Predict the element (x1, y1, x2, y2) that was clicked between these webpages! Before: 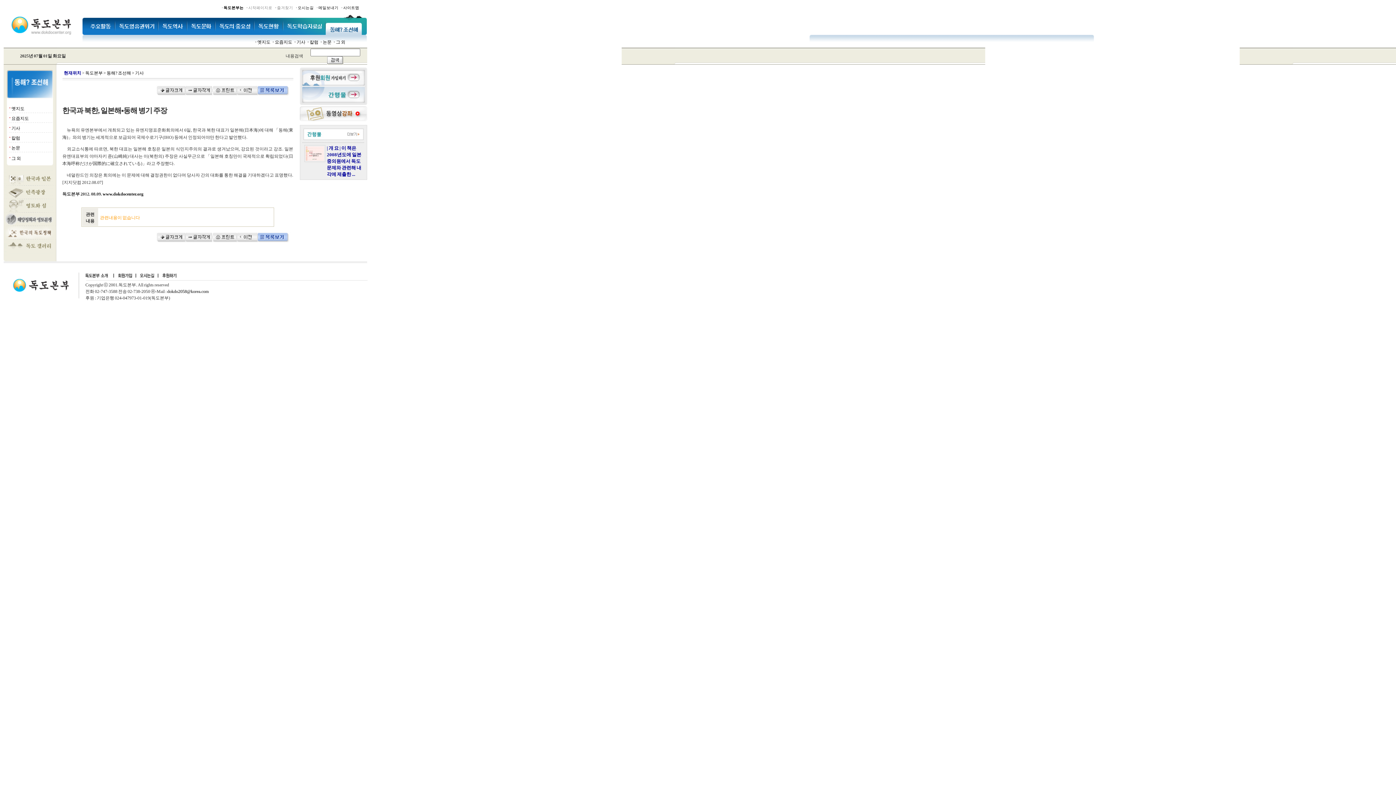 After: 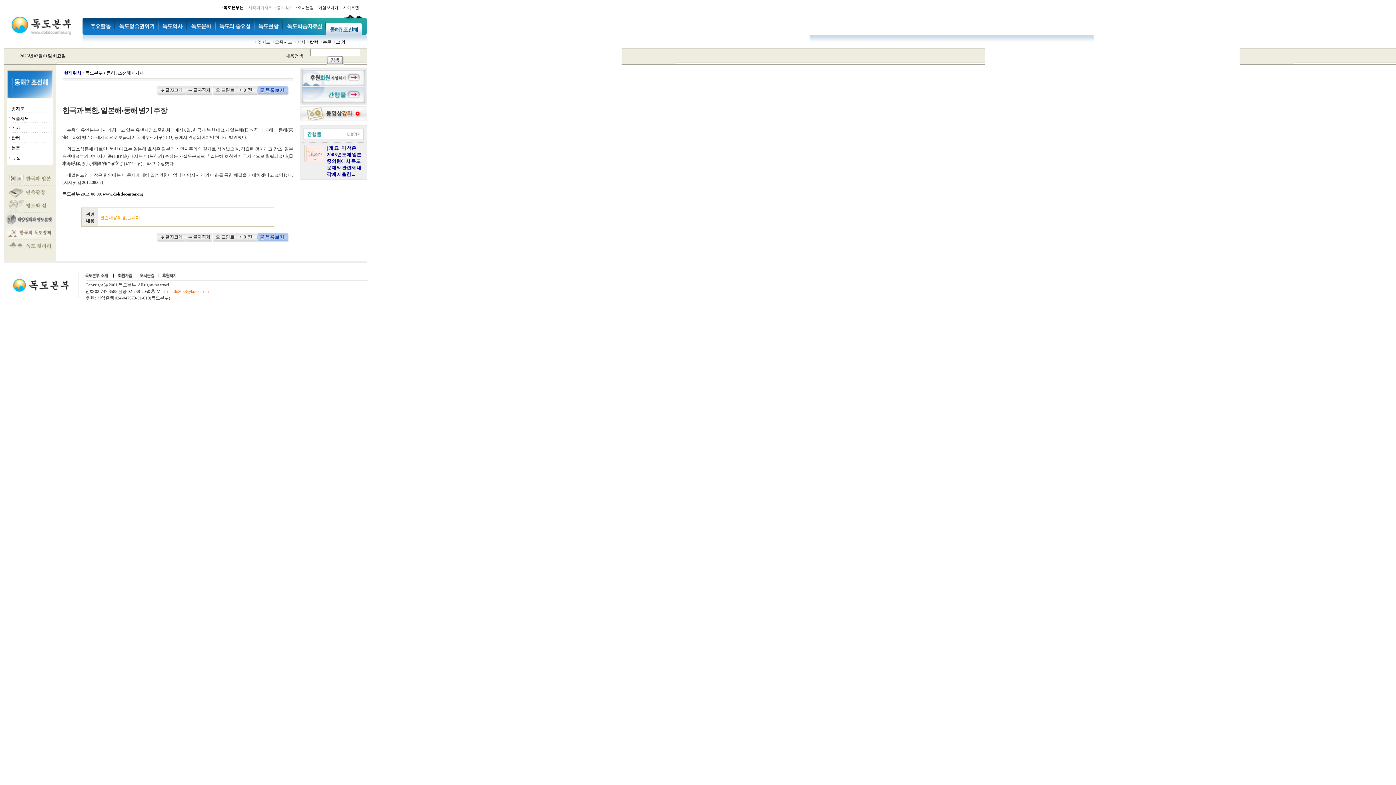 Action: label: dokdo2058@korea.com bbox: (167, 289, 208, 294)